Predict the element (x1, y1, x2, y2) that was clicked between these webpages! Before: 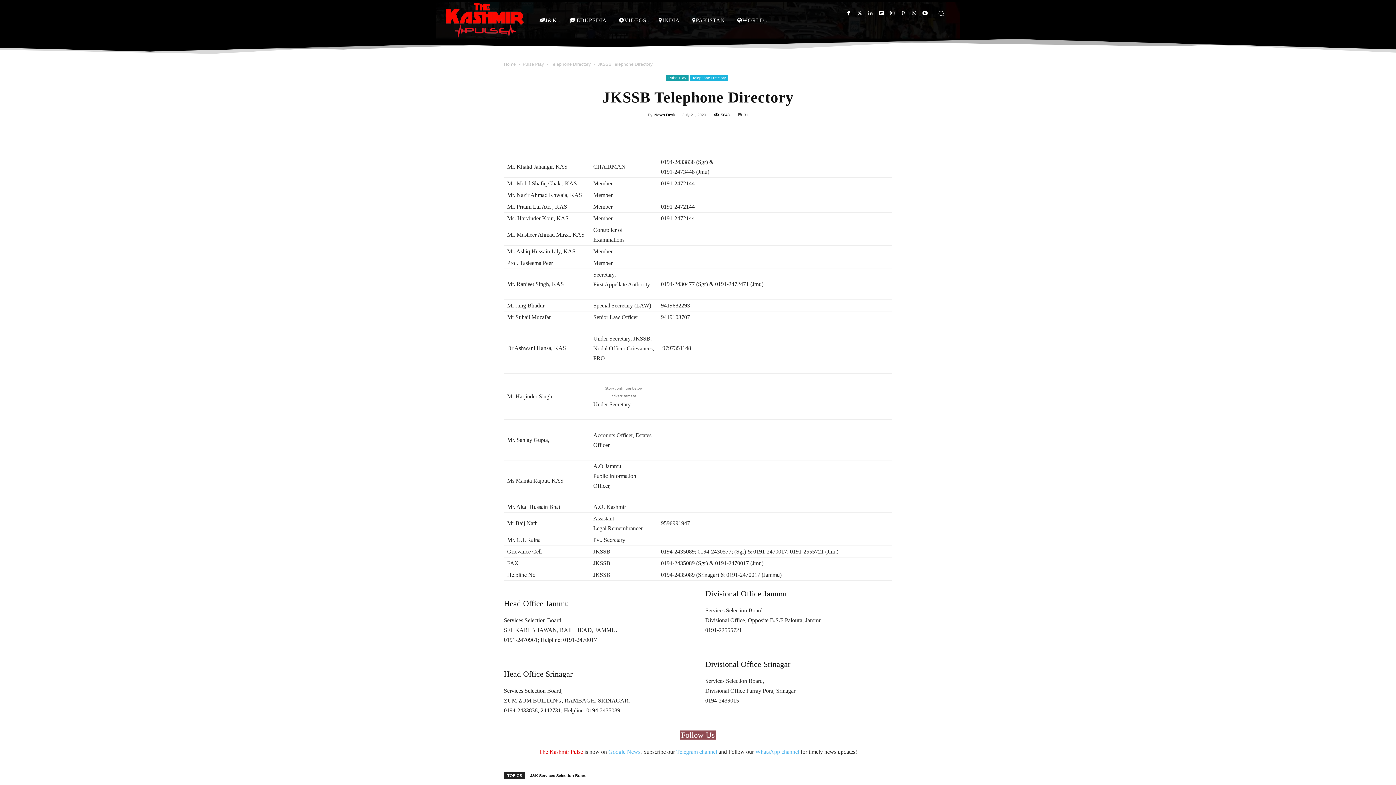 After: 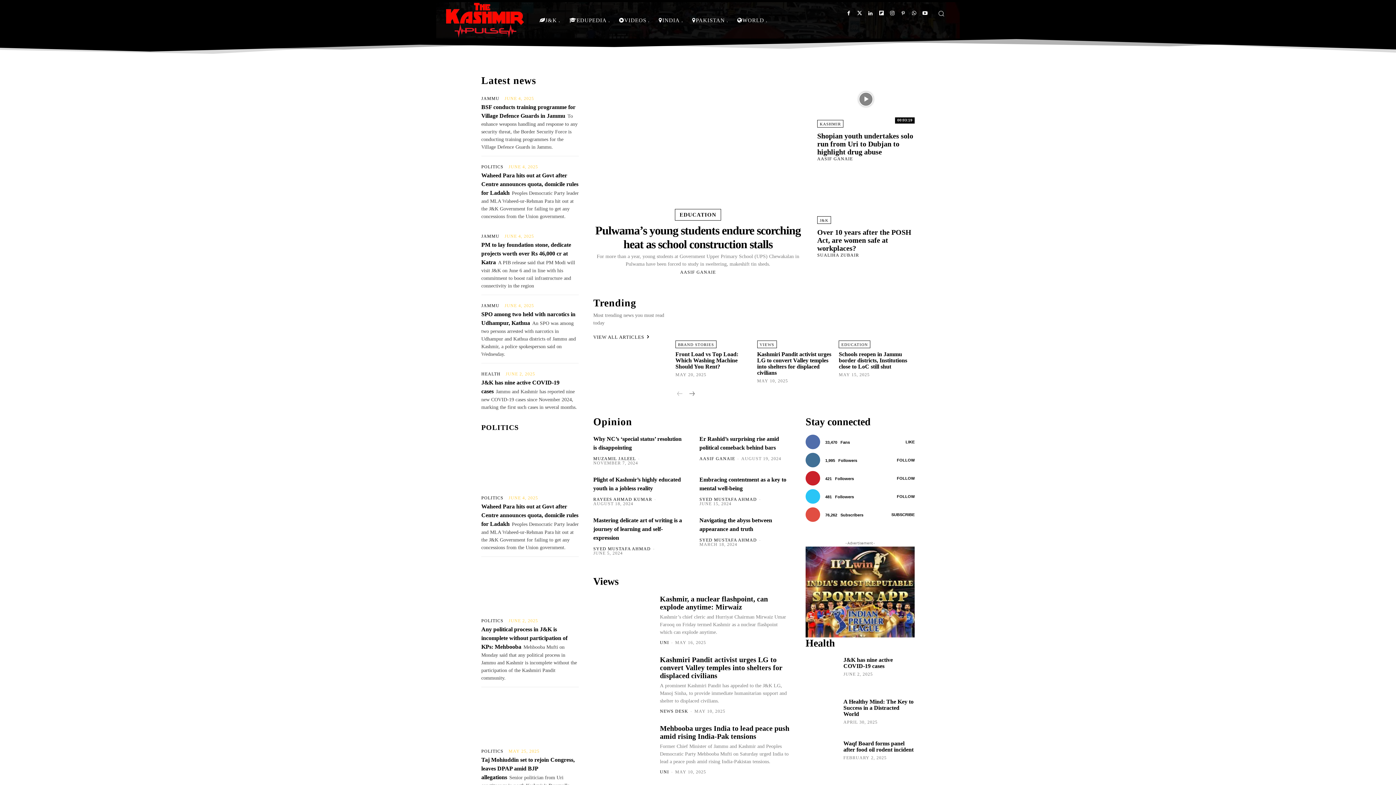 Action: bbox: (445, 2, 525, 38)